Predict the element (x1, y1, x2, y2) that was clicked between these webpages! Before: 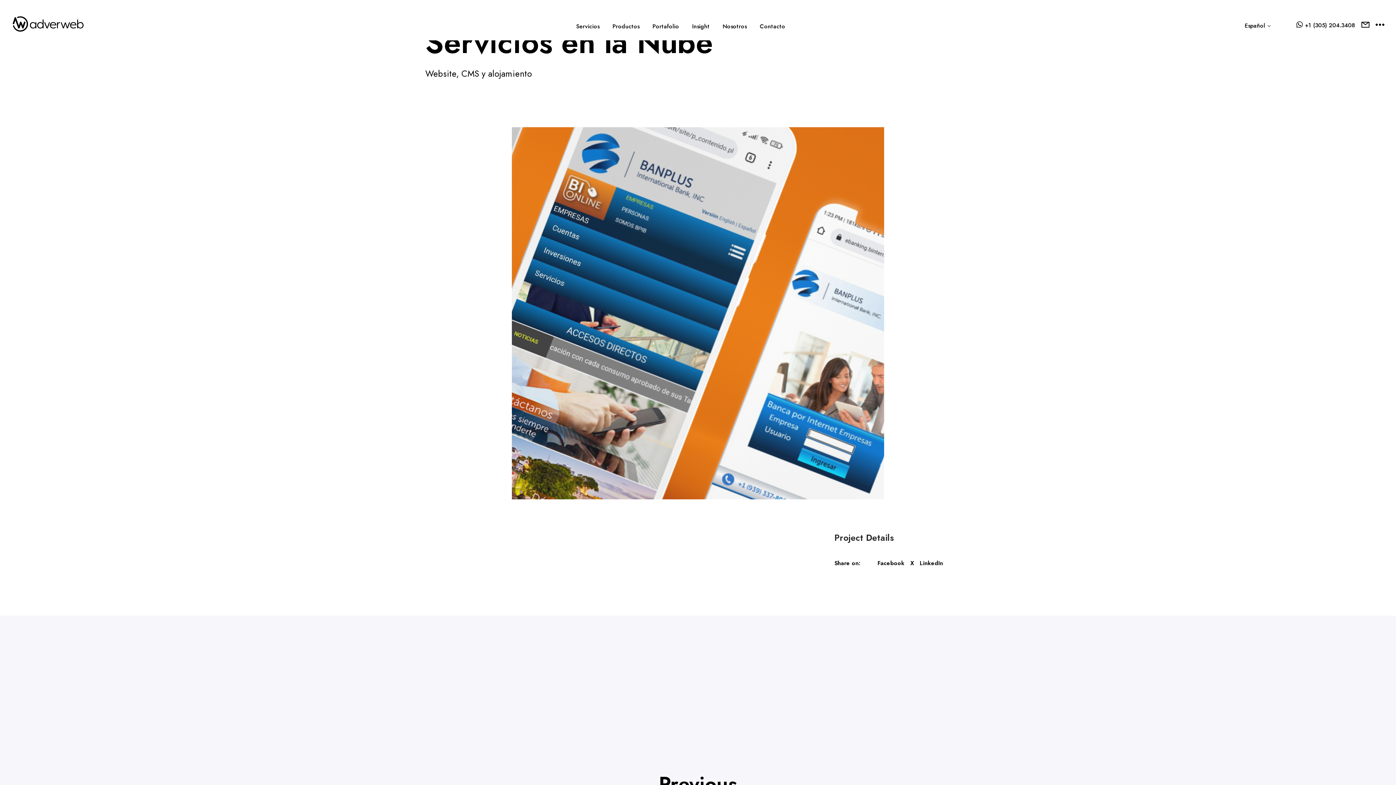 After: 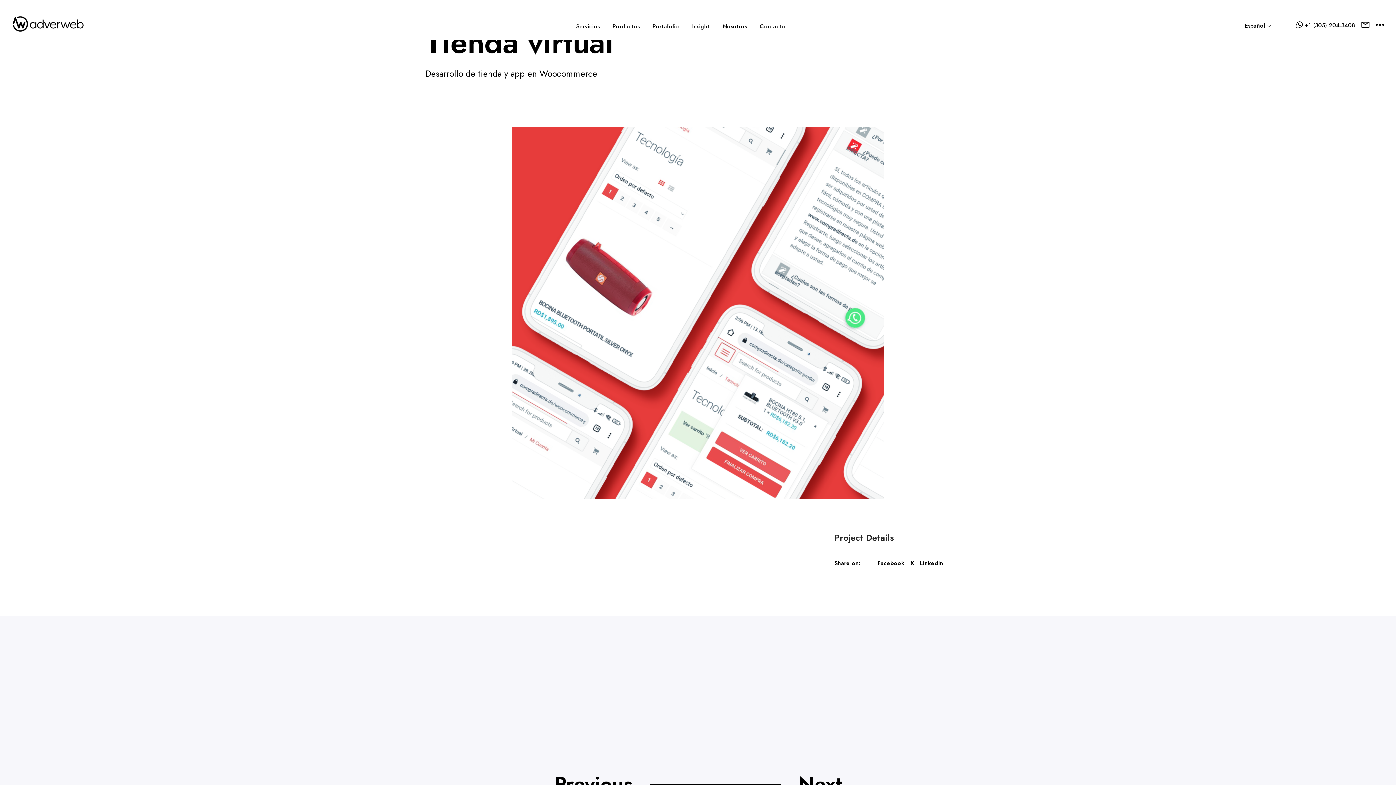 Action: label: Previous bbox: (641, 755, 754, 813)